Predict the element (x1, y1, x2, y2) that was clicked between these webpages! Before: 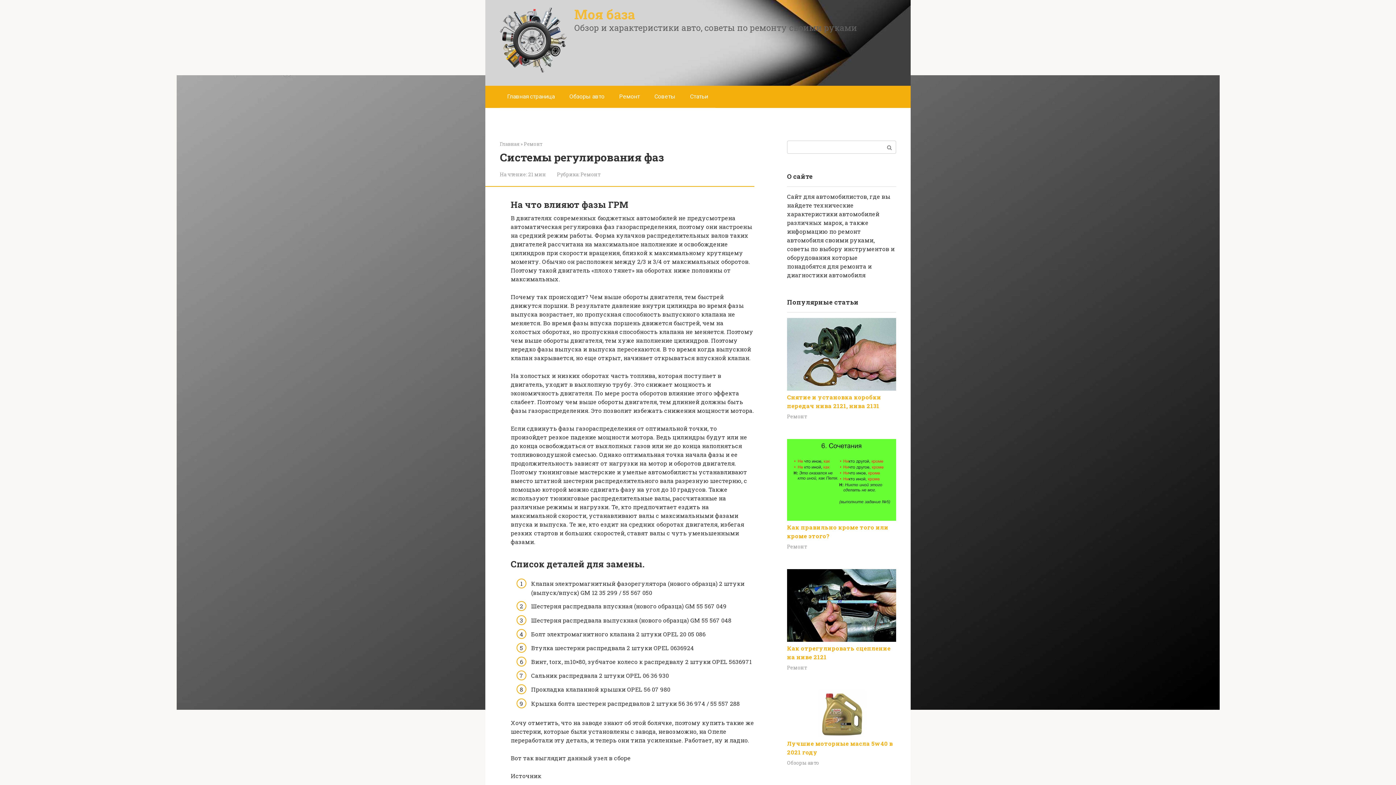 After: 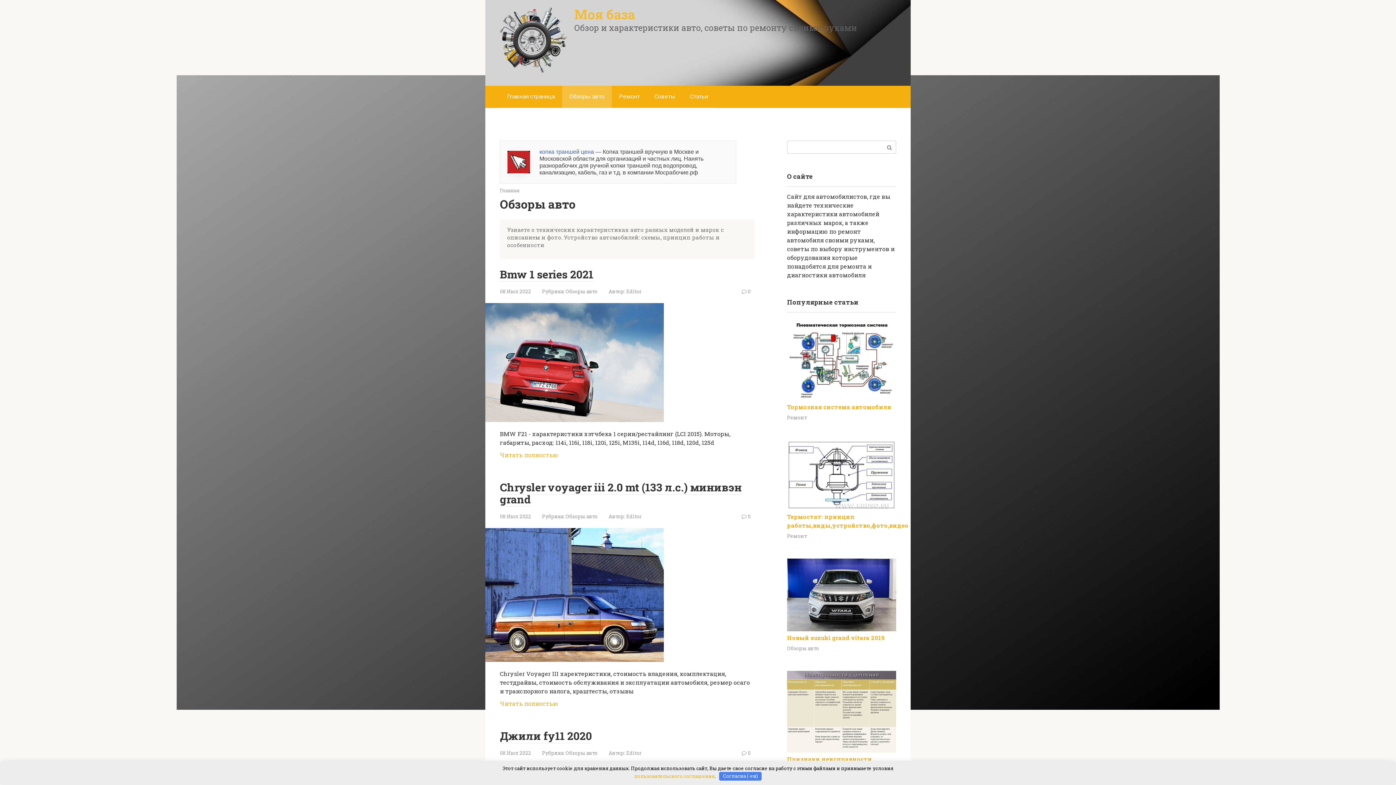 Action: label: Обзоры авто bbox: (787, 759, 819, 766)